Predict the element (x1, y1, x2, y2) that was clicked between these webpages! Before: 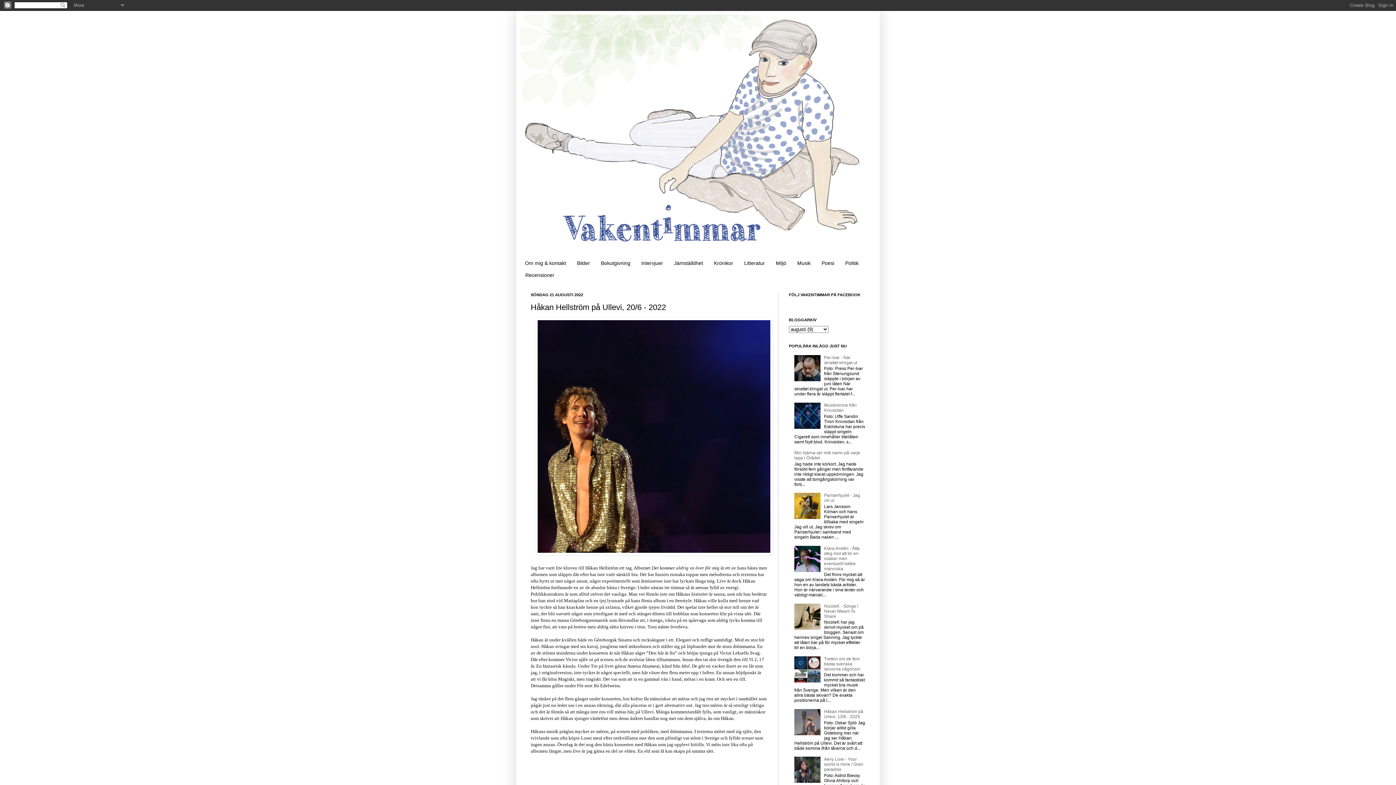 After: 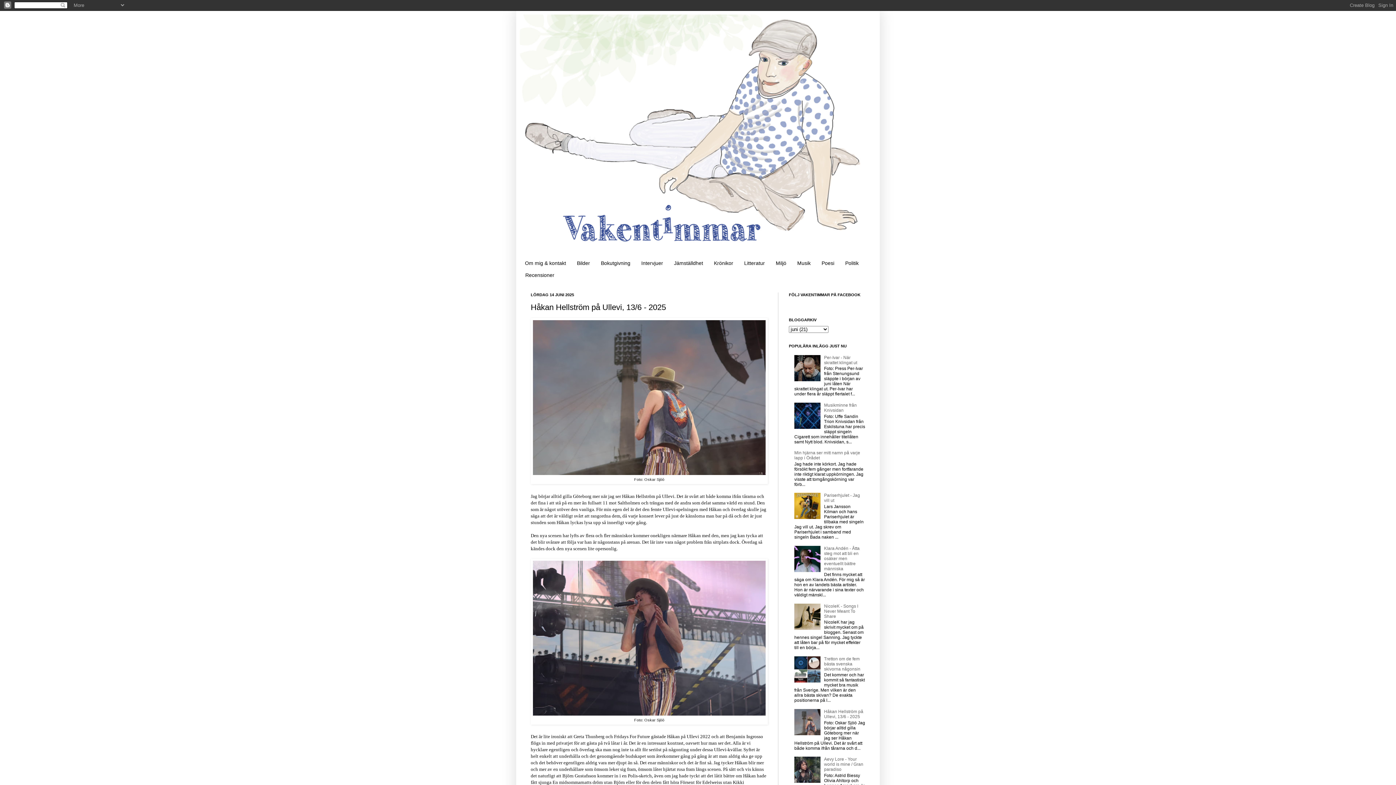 Action: label: Håkan Hellström på Ullevi, 13/6 - 2025 bbox: (824, 709, 863, 719)